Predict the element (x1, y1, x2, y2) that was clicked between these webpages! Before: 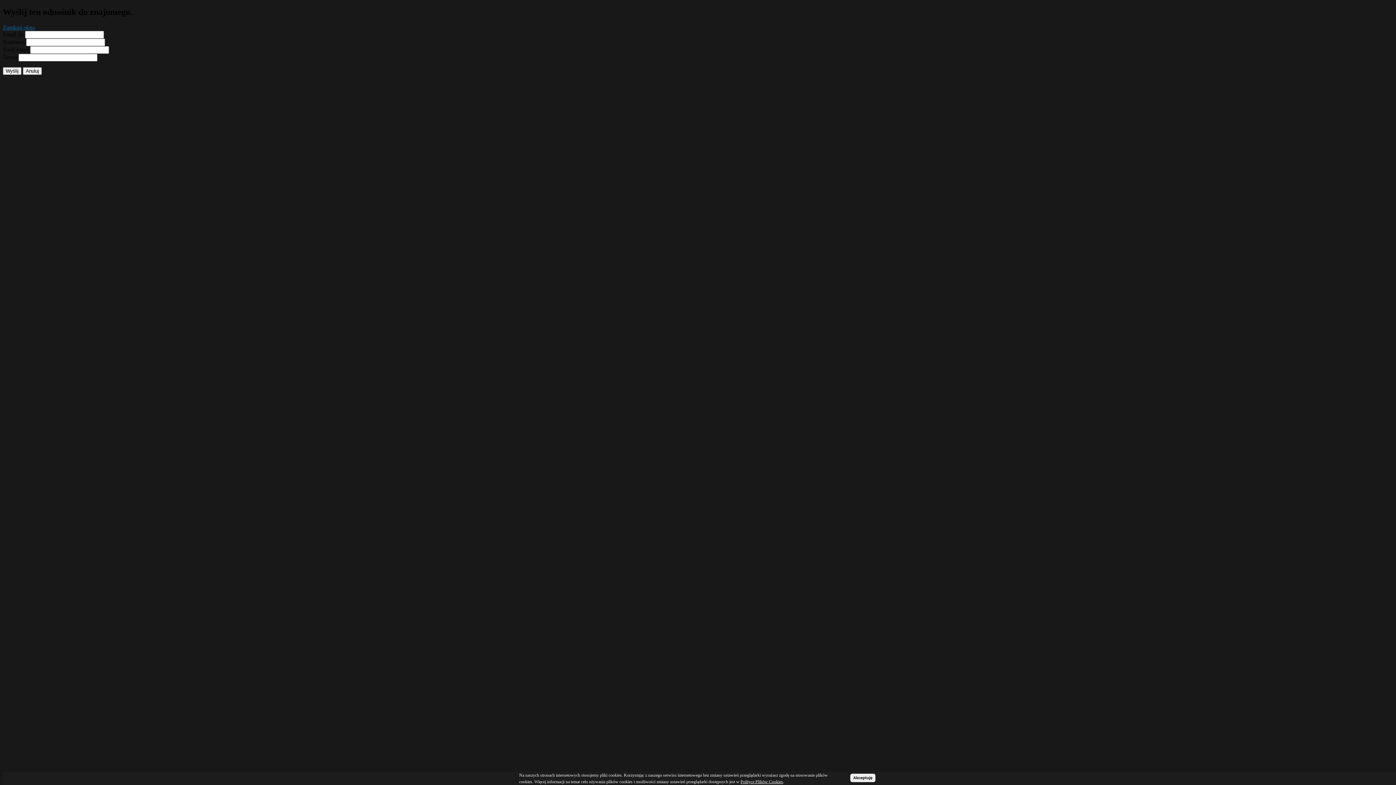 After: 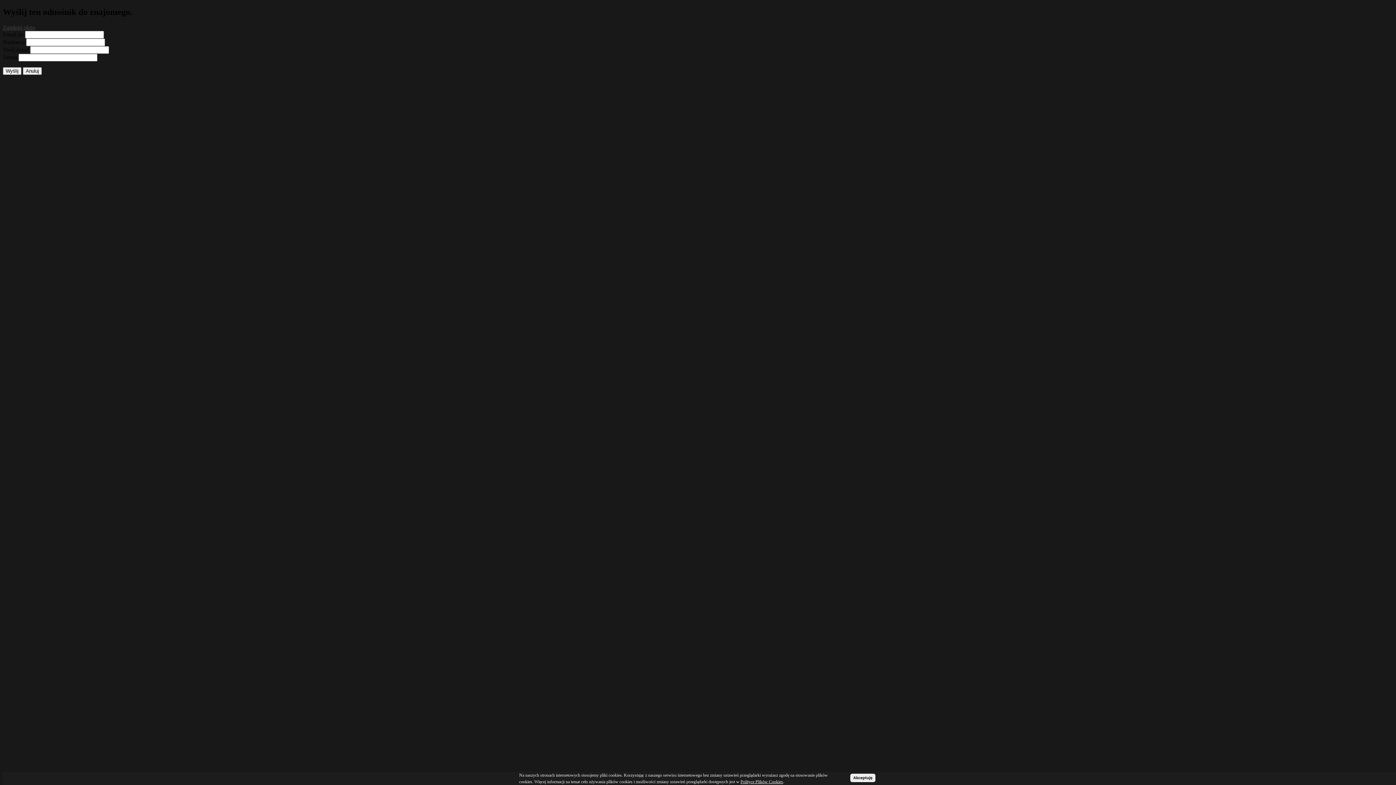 Action: bbox: (2, 24, 35, 30) label: Zamknij okno